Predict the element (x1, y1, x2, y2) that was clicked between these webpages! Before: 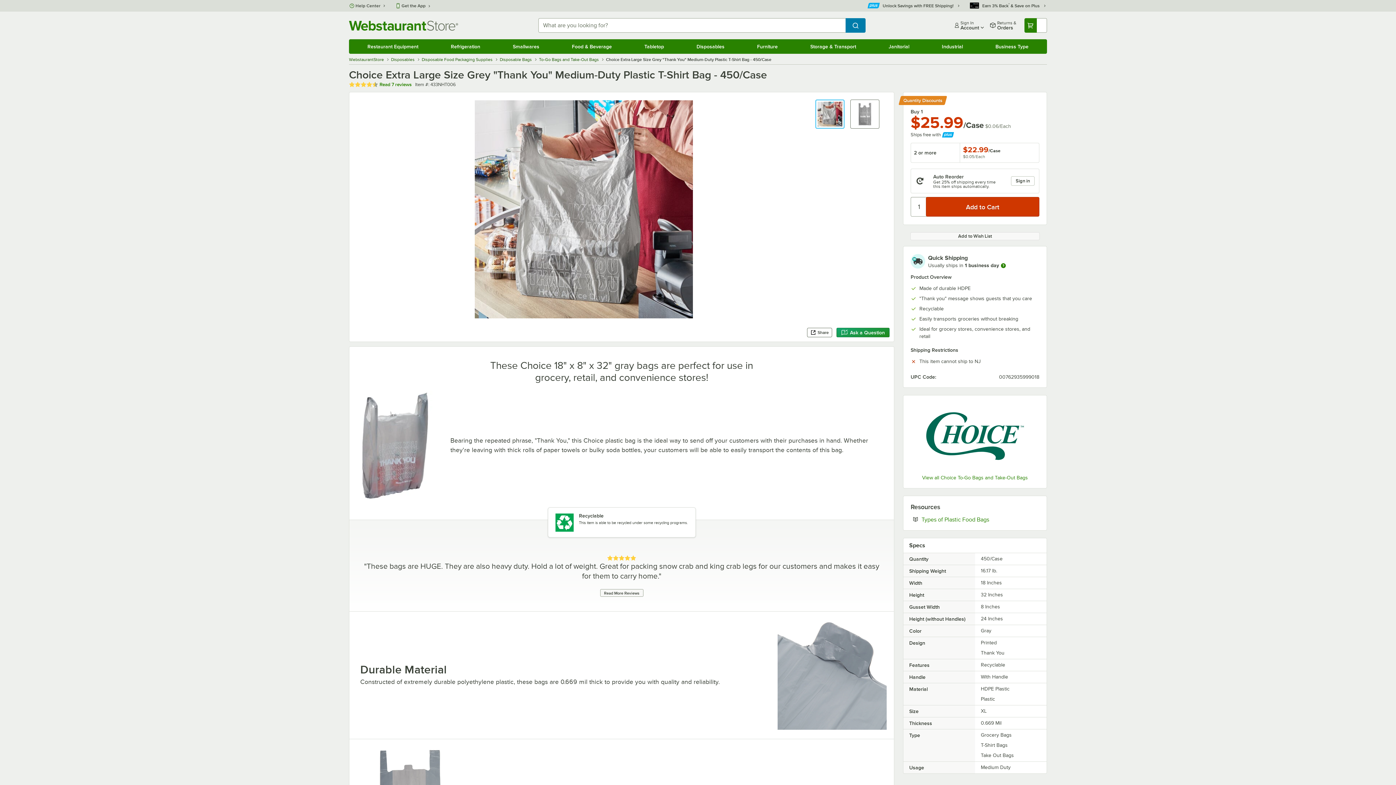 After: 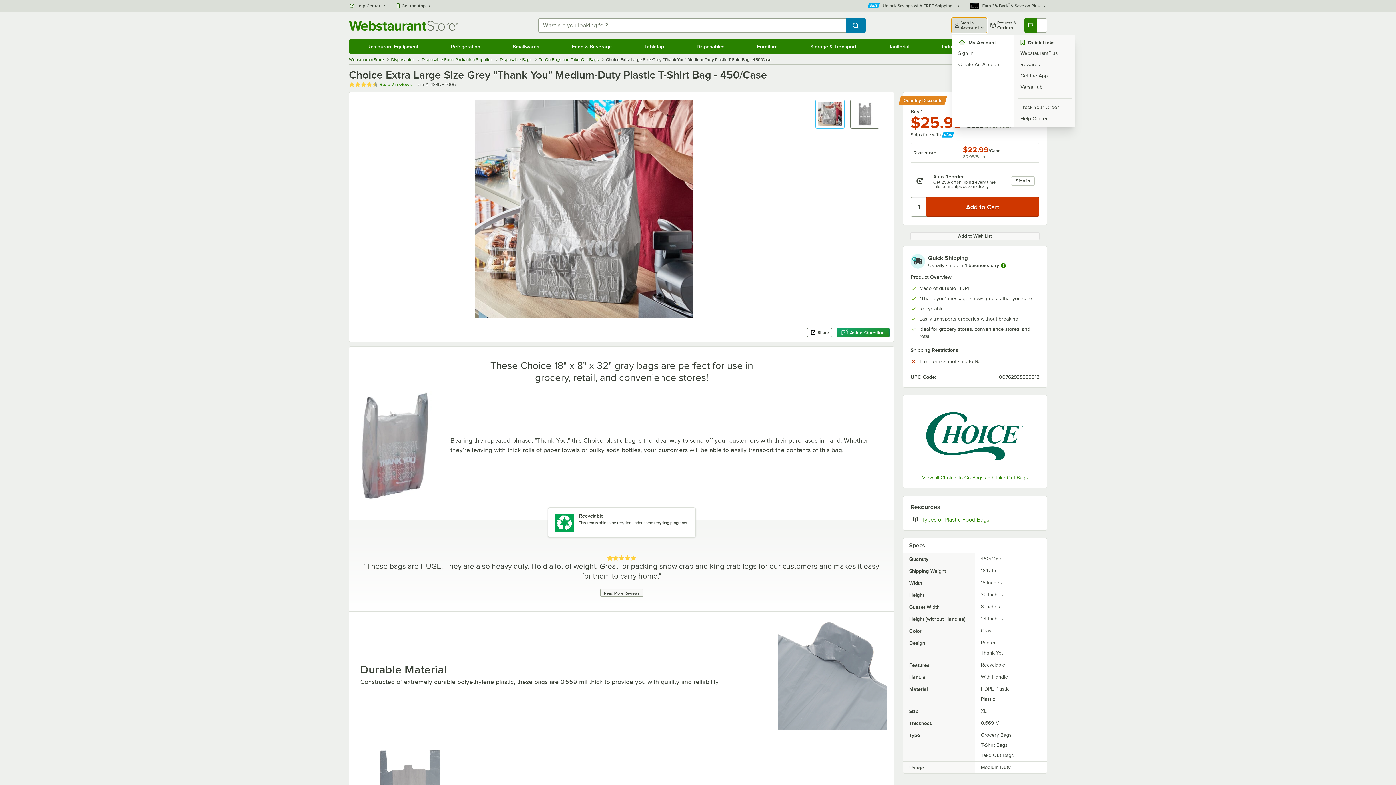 Action: bbox: (952, 17, 987, 33) label: Sign In
Account